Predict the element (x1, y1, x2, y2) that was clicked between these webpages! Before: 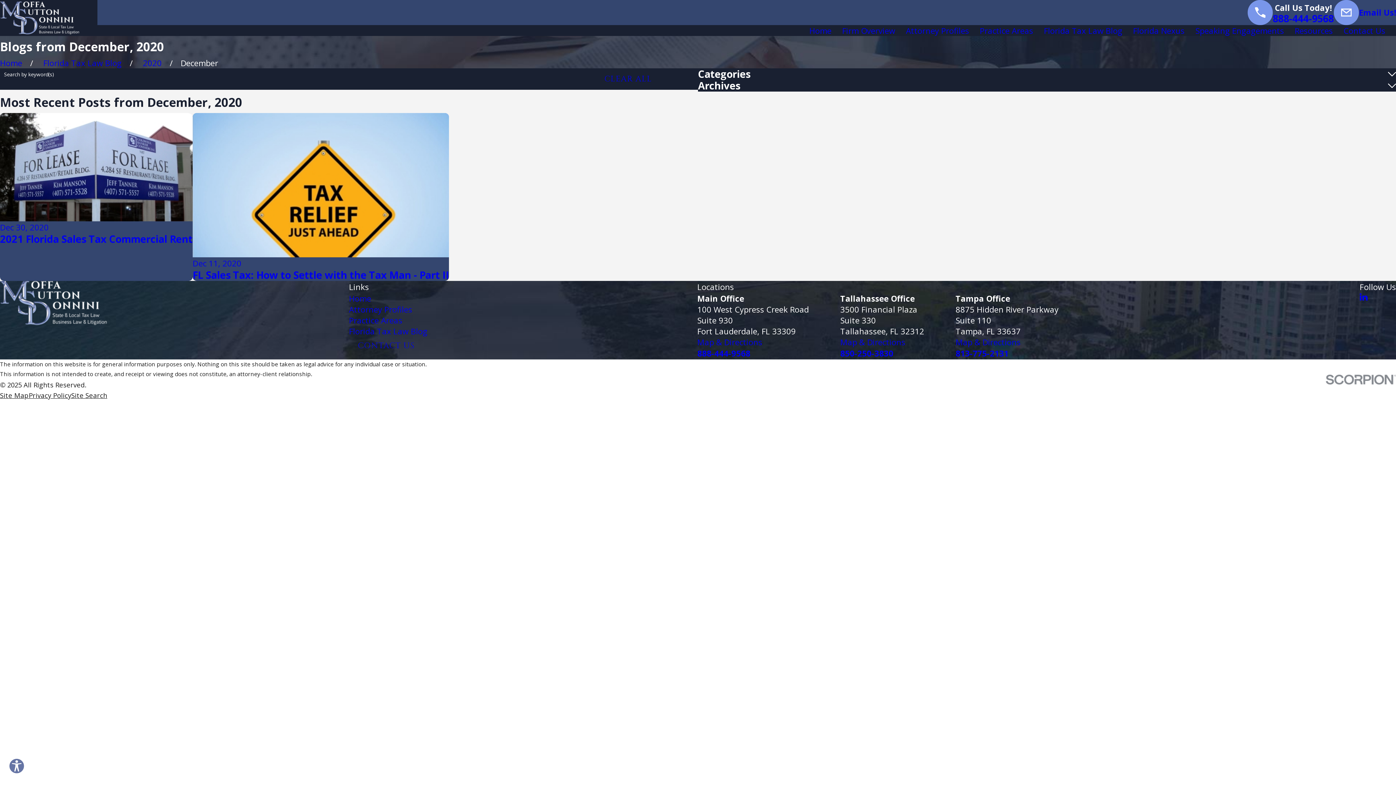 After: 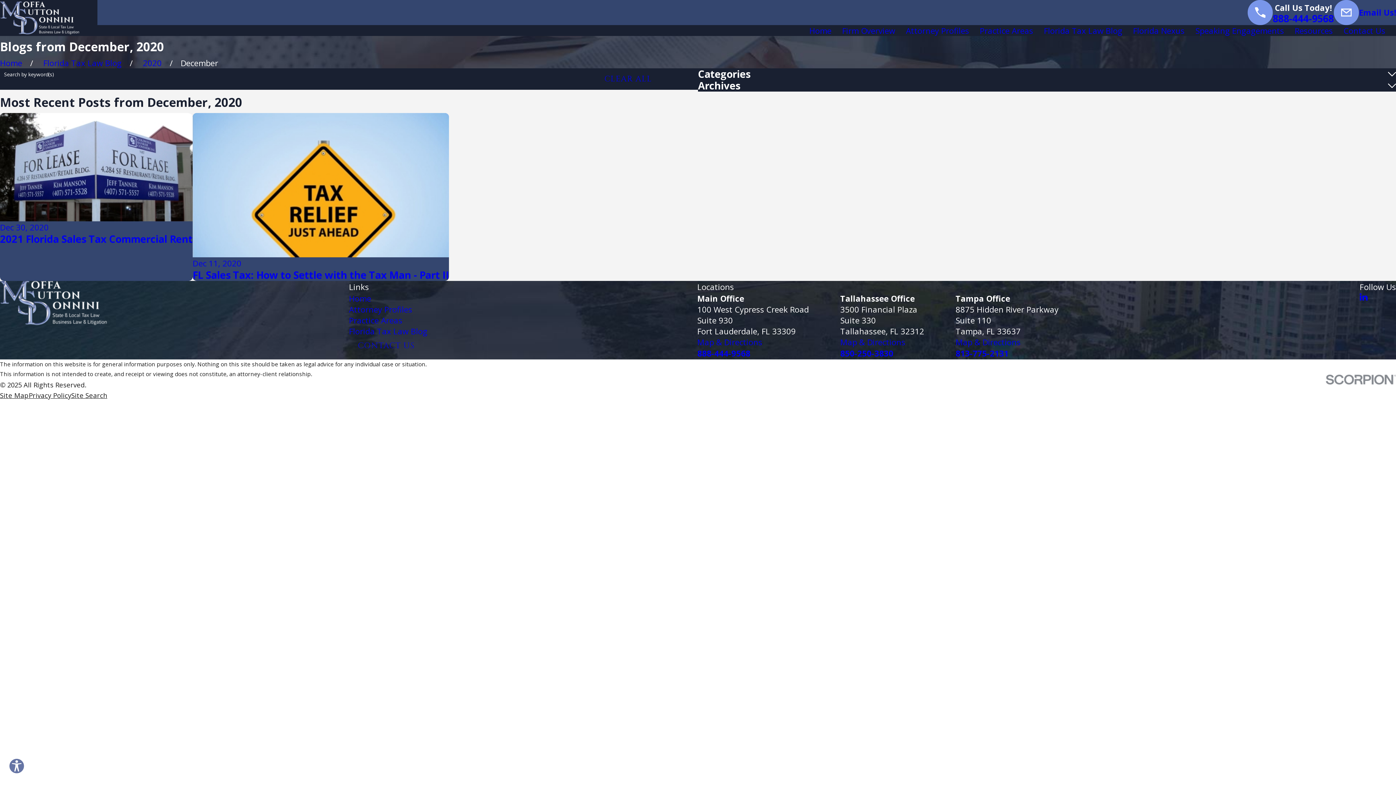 Action: label: CLEAR ALL bbox: (558, 69, 698, 88)